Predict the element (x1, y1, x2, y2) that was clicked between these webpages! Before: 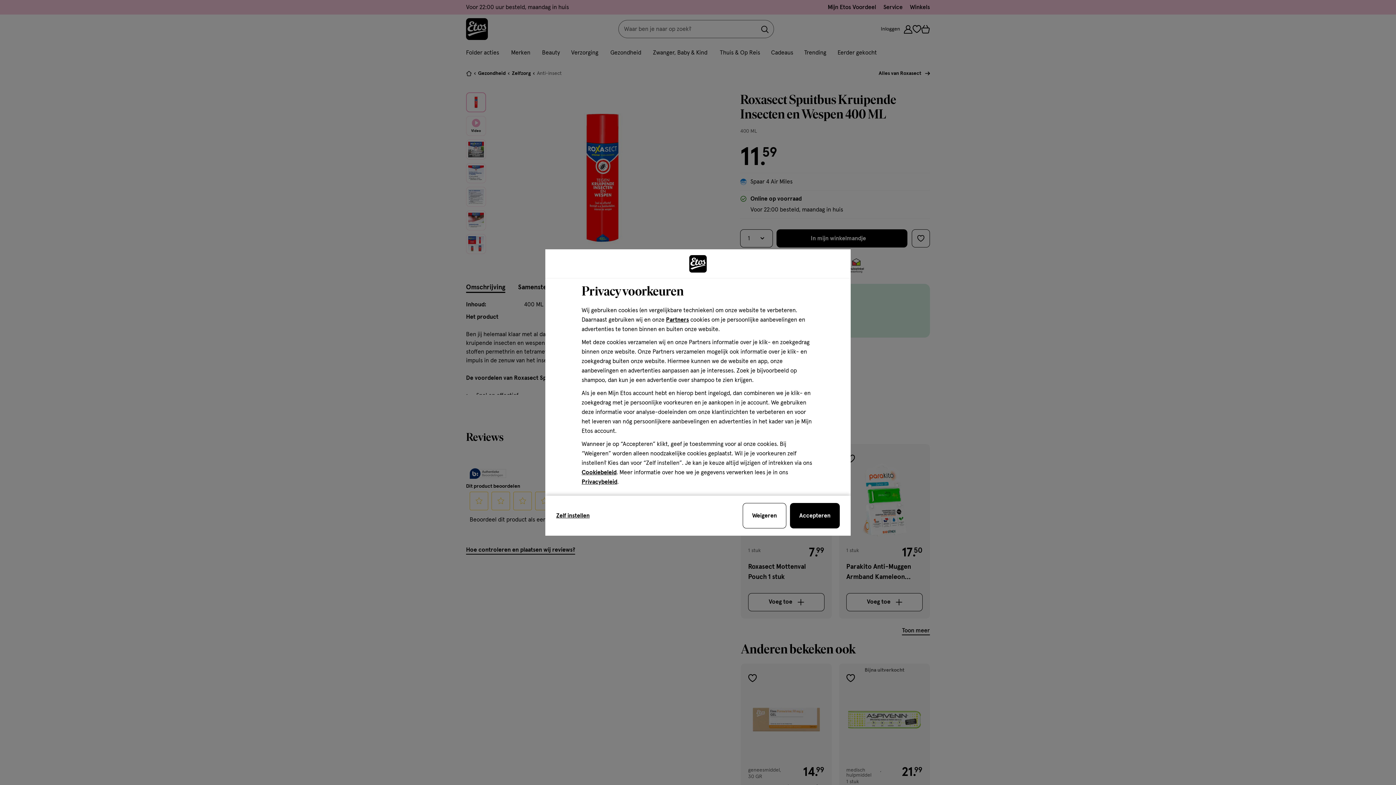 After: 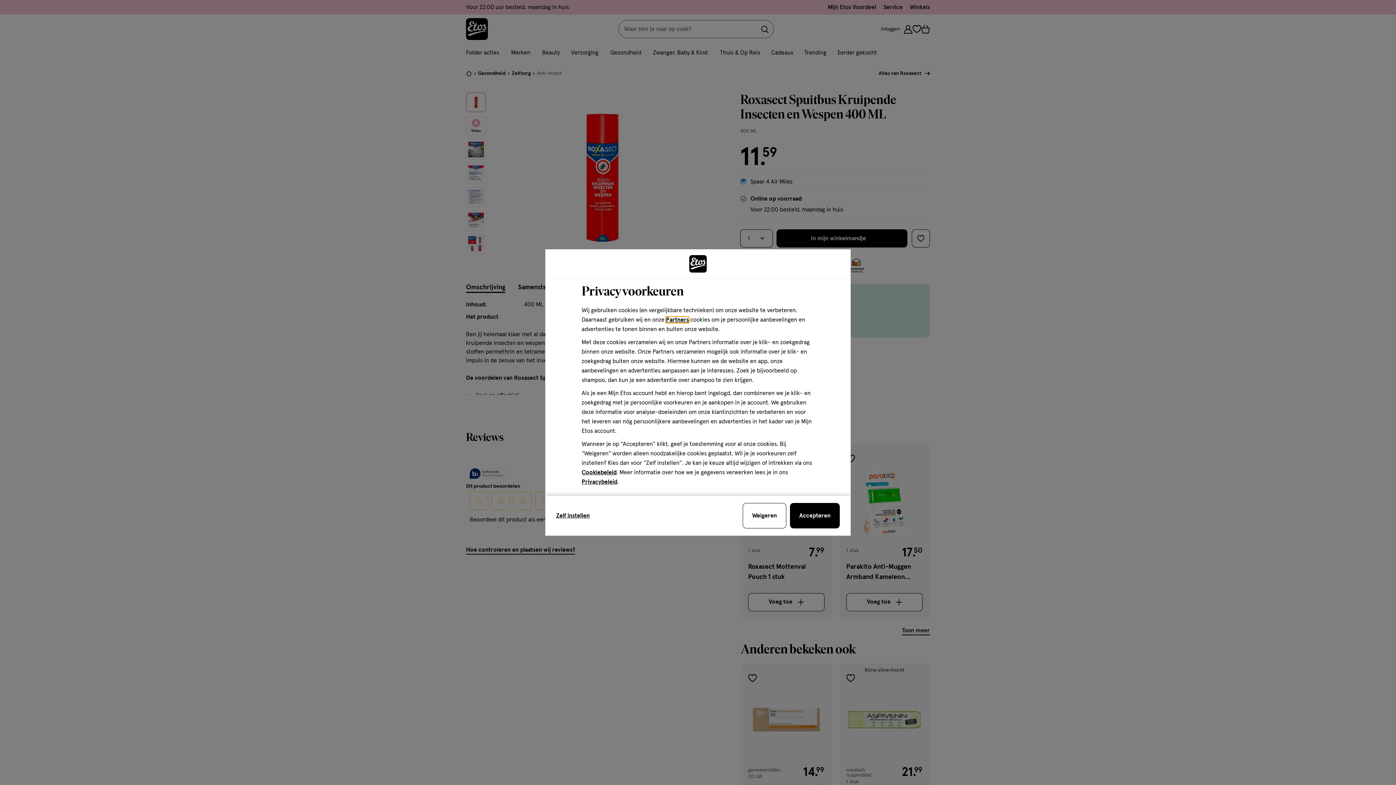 Action: label: Partners bbox: (666, 317, 689, 322)